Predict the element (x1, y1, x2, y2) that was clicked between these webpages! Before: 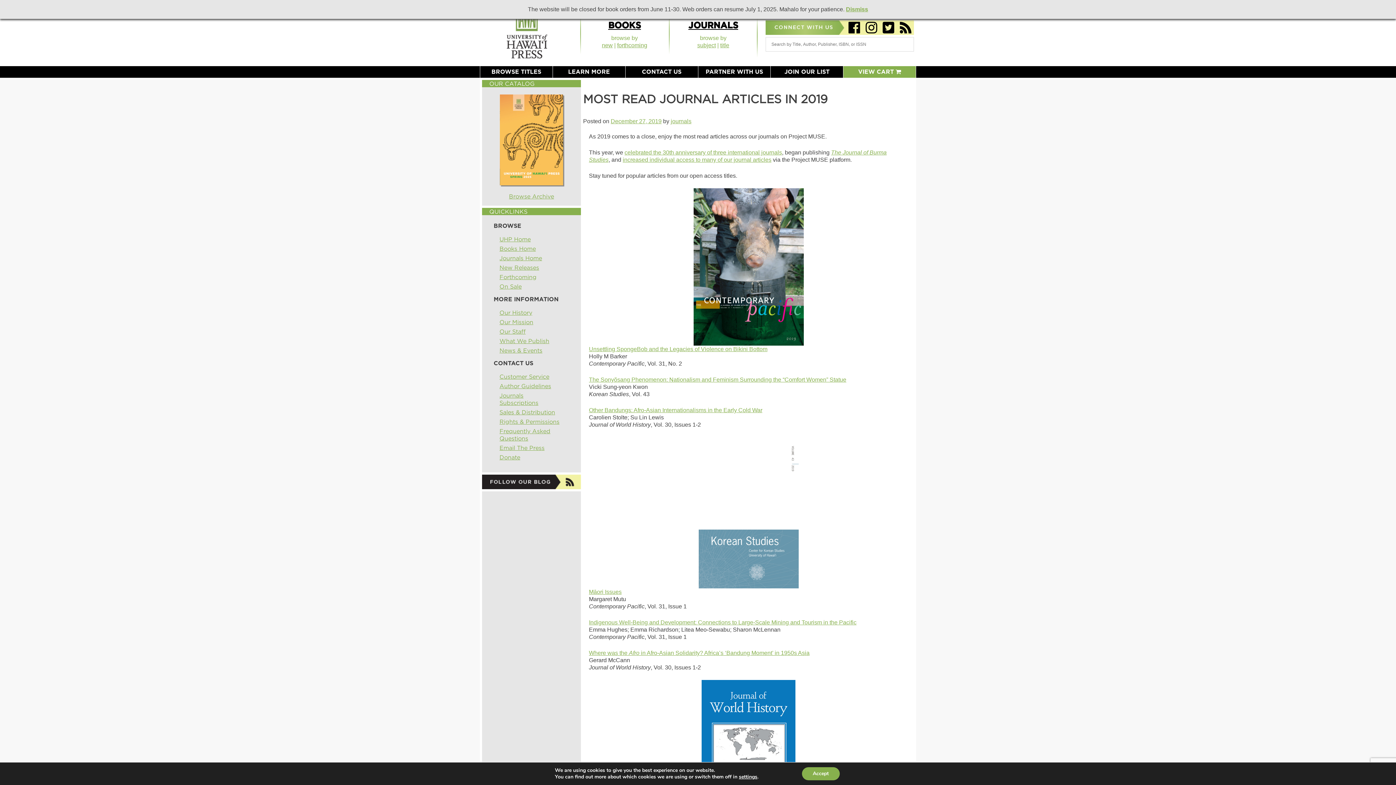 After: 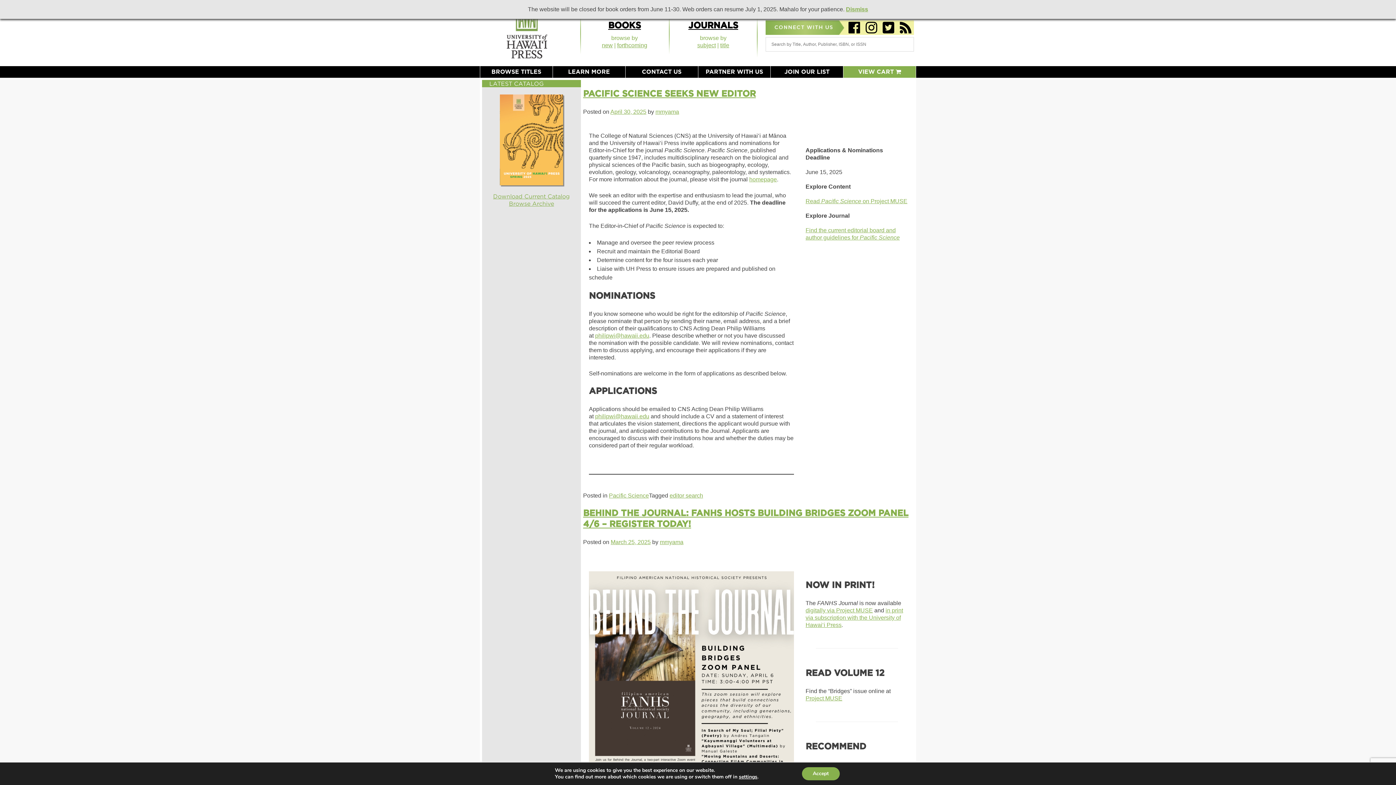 Action: bbox: (898, 20, 912, 34)